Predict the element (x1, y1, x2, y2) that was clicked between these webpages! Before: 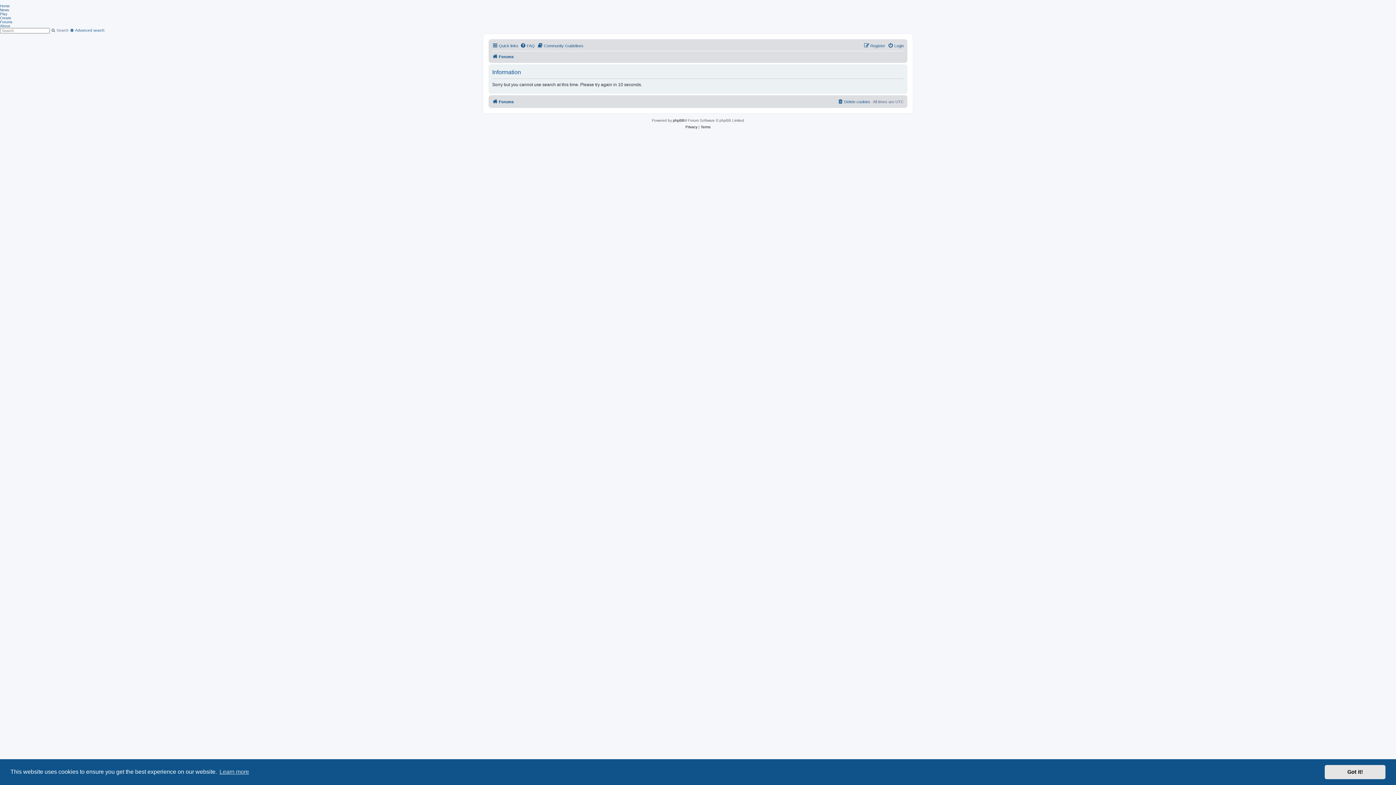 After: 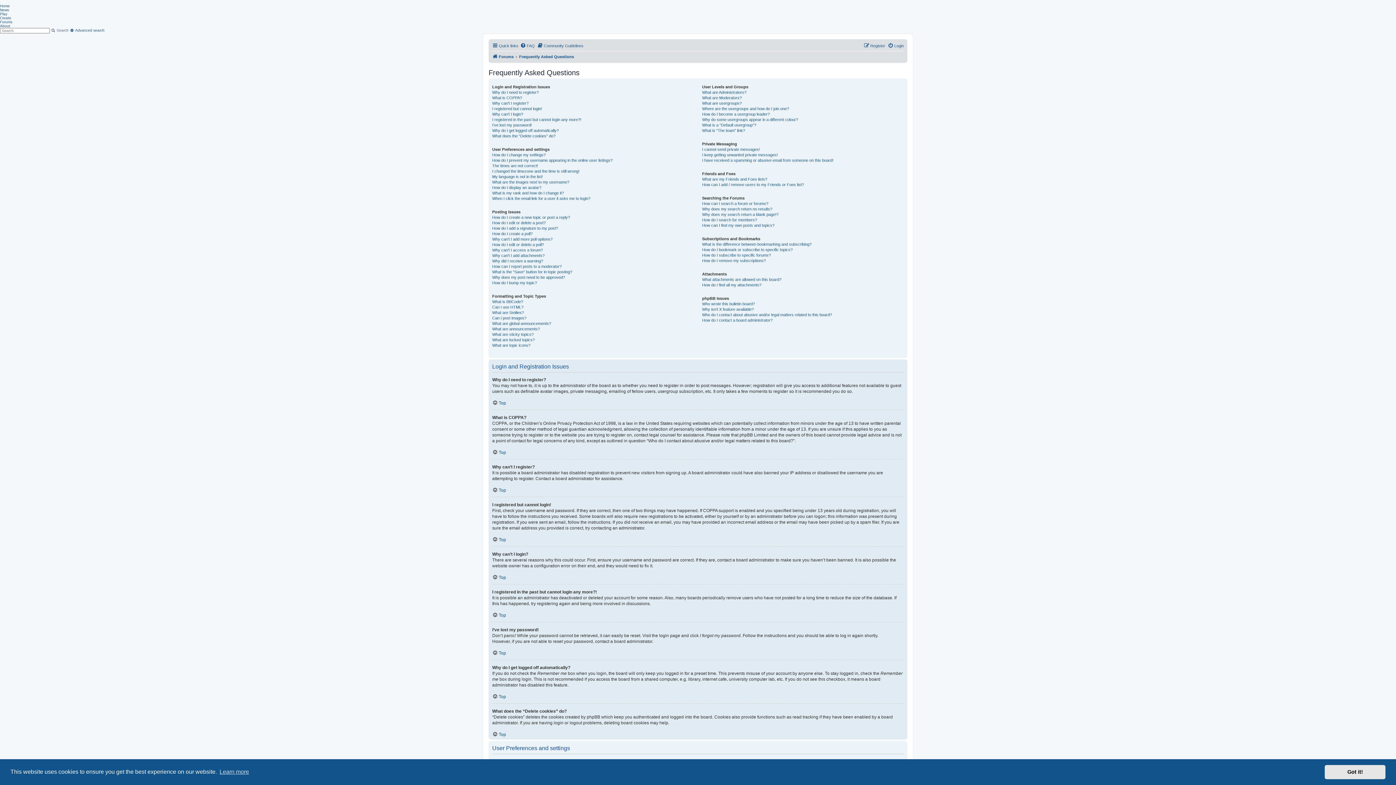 Action: bbox: (520, 41, 534, 50) label: FAQ